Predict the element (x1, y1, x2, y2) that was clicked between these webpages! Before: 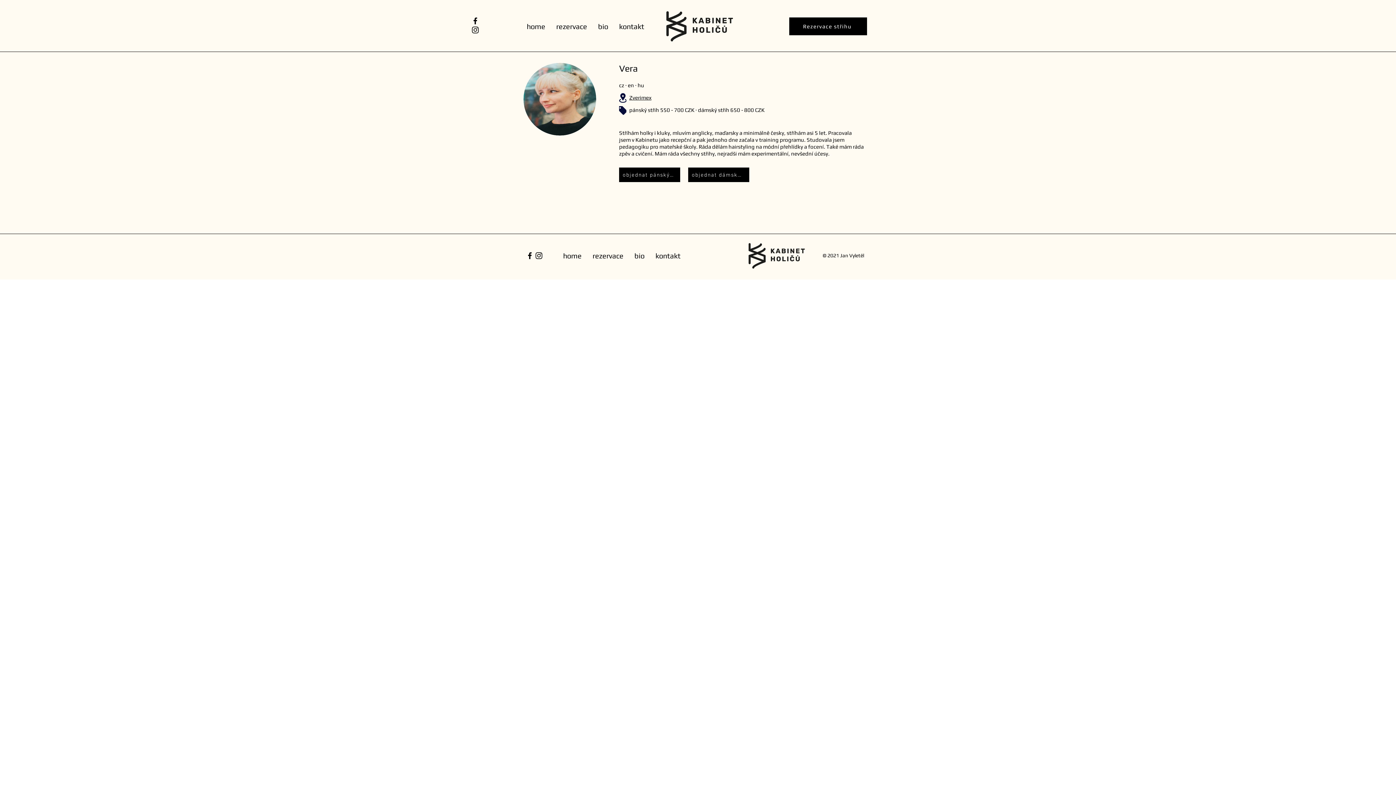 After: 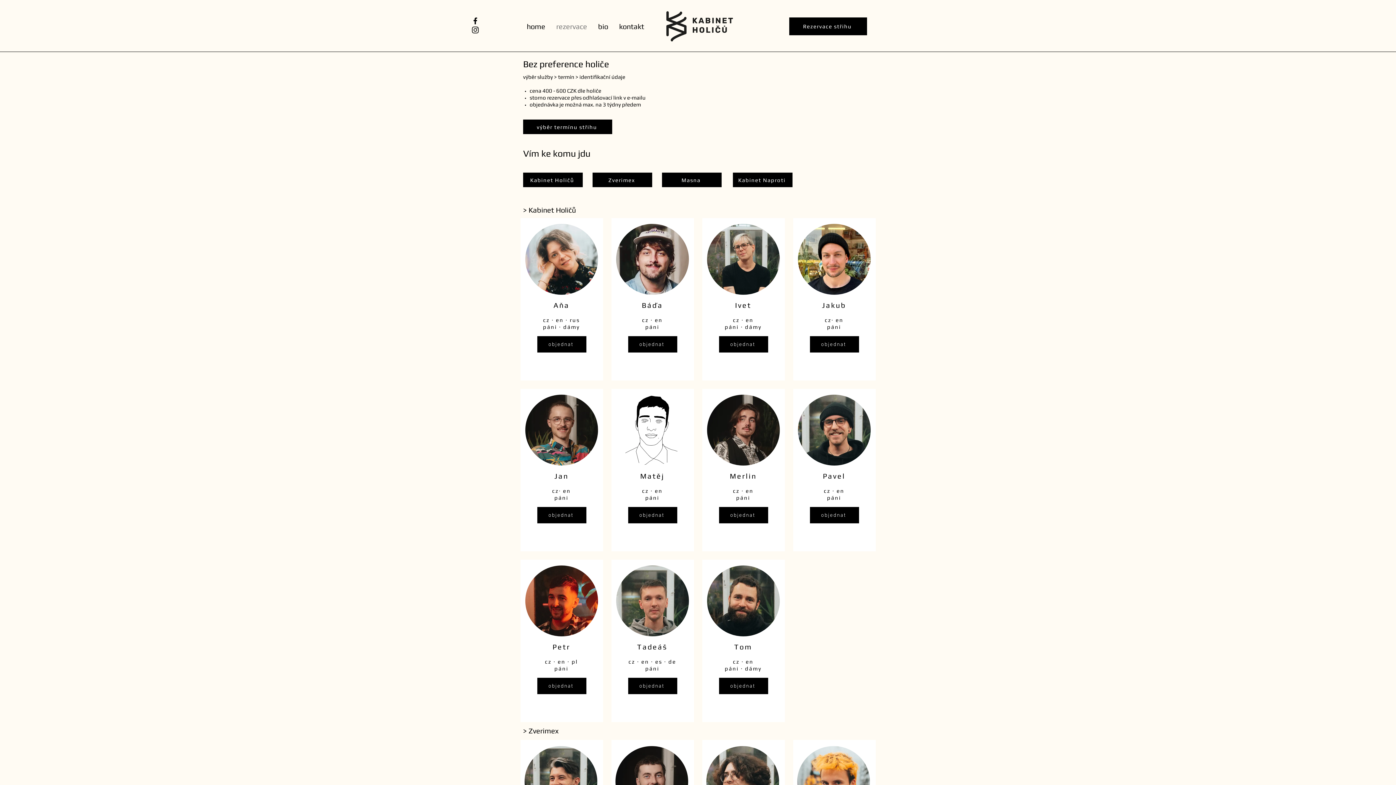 Action: label: Rezervace střihu bbox: (789, 17, 867, 35)